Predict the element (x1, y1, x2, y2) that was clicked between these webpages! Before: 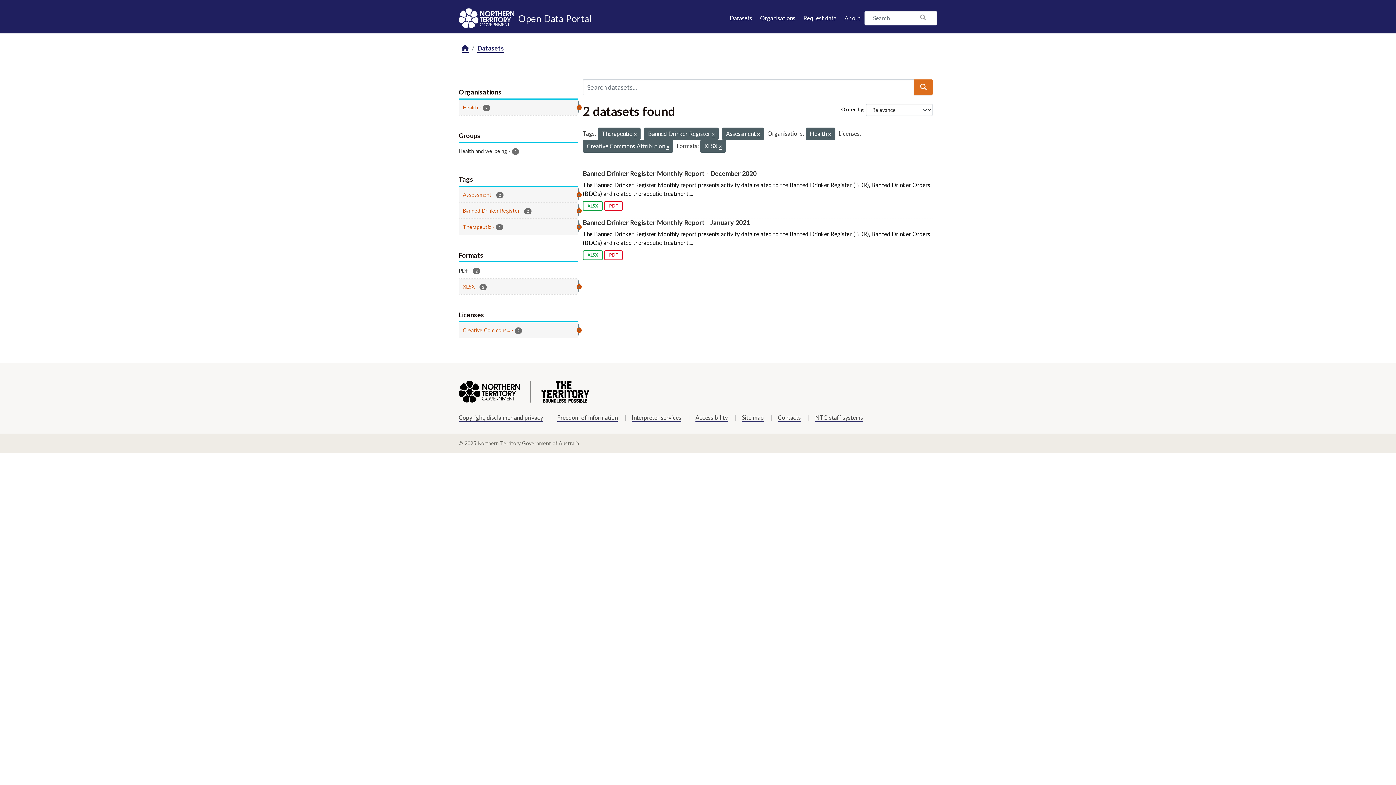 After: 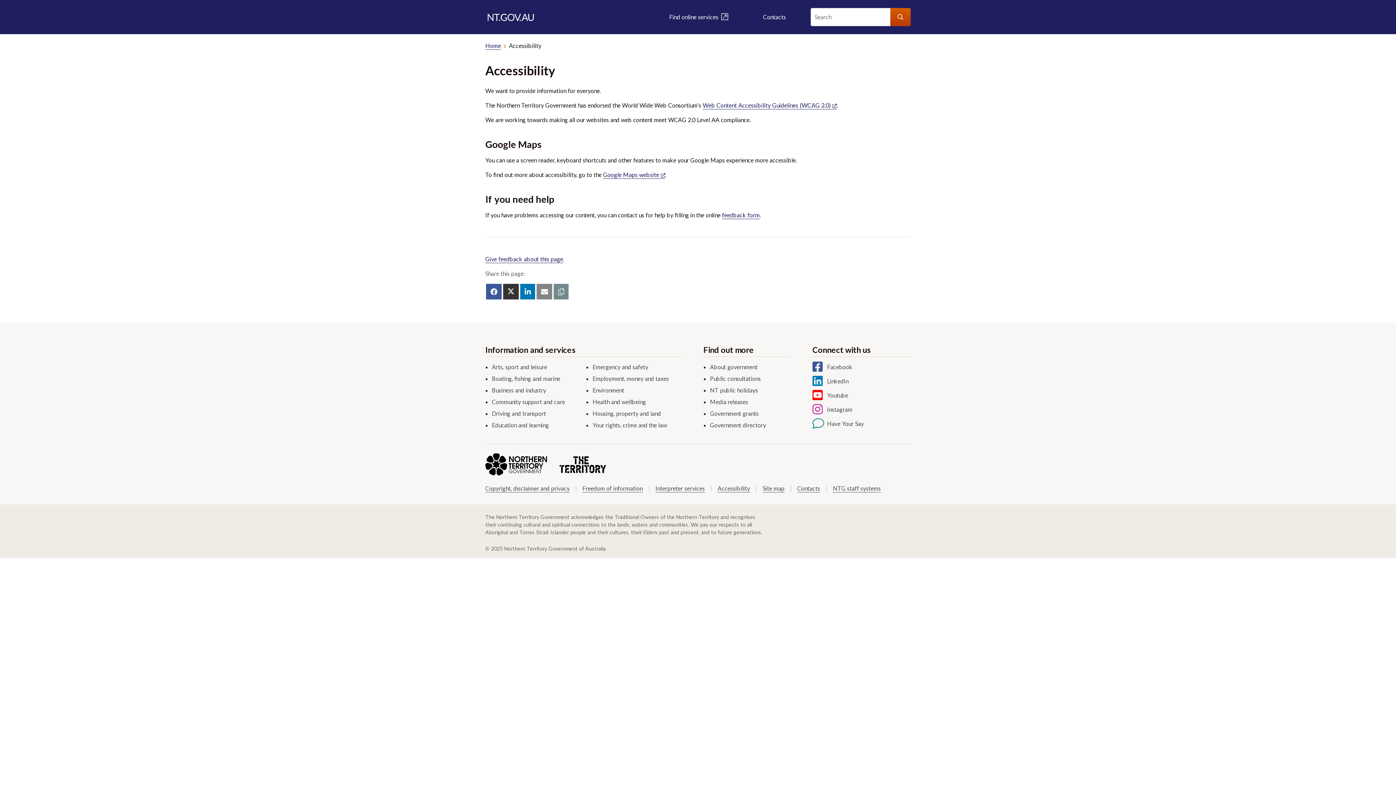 Action: label: Accessibility bbox: (695, 414, 728, 421)